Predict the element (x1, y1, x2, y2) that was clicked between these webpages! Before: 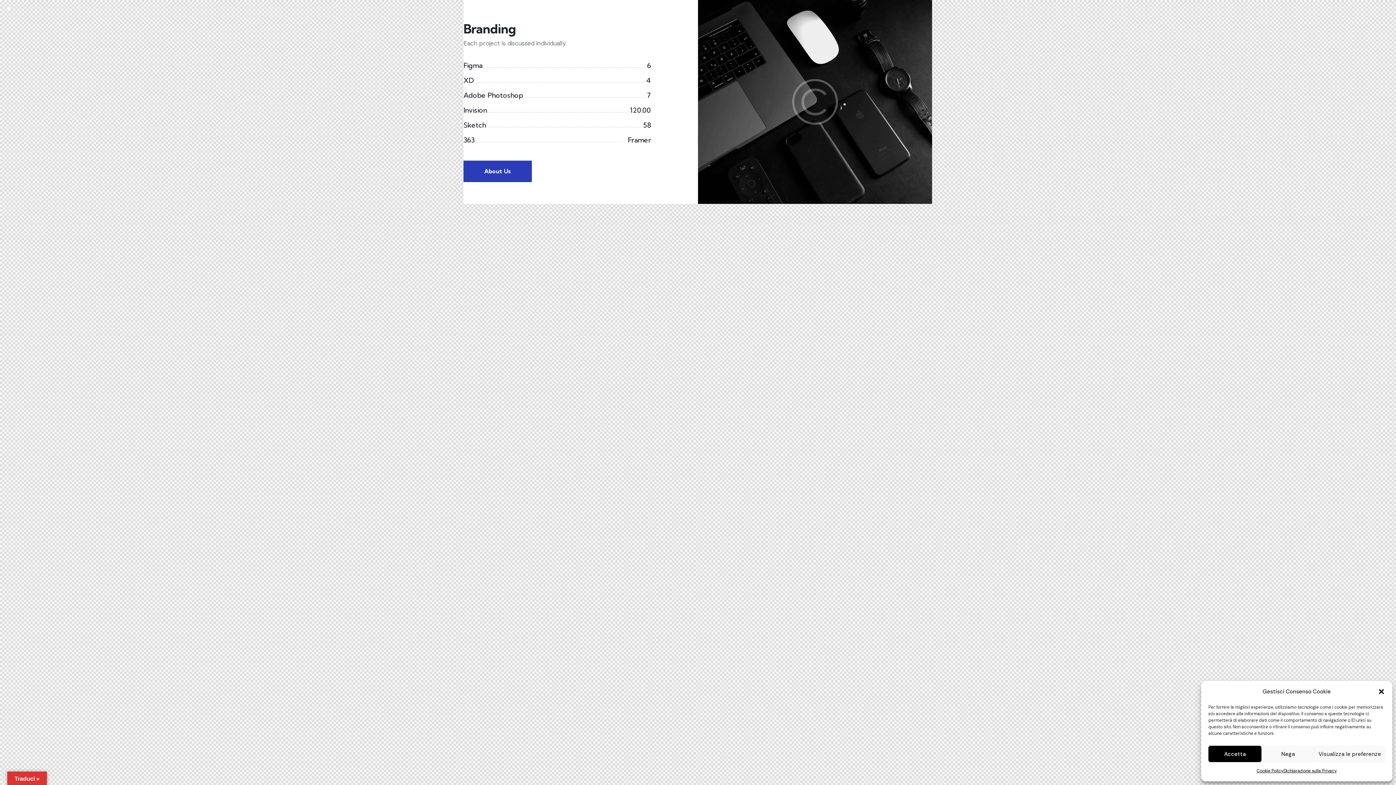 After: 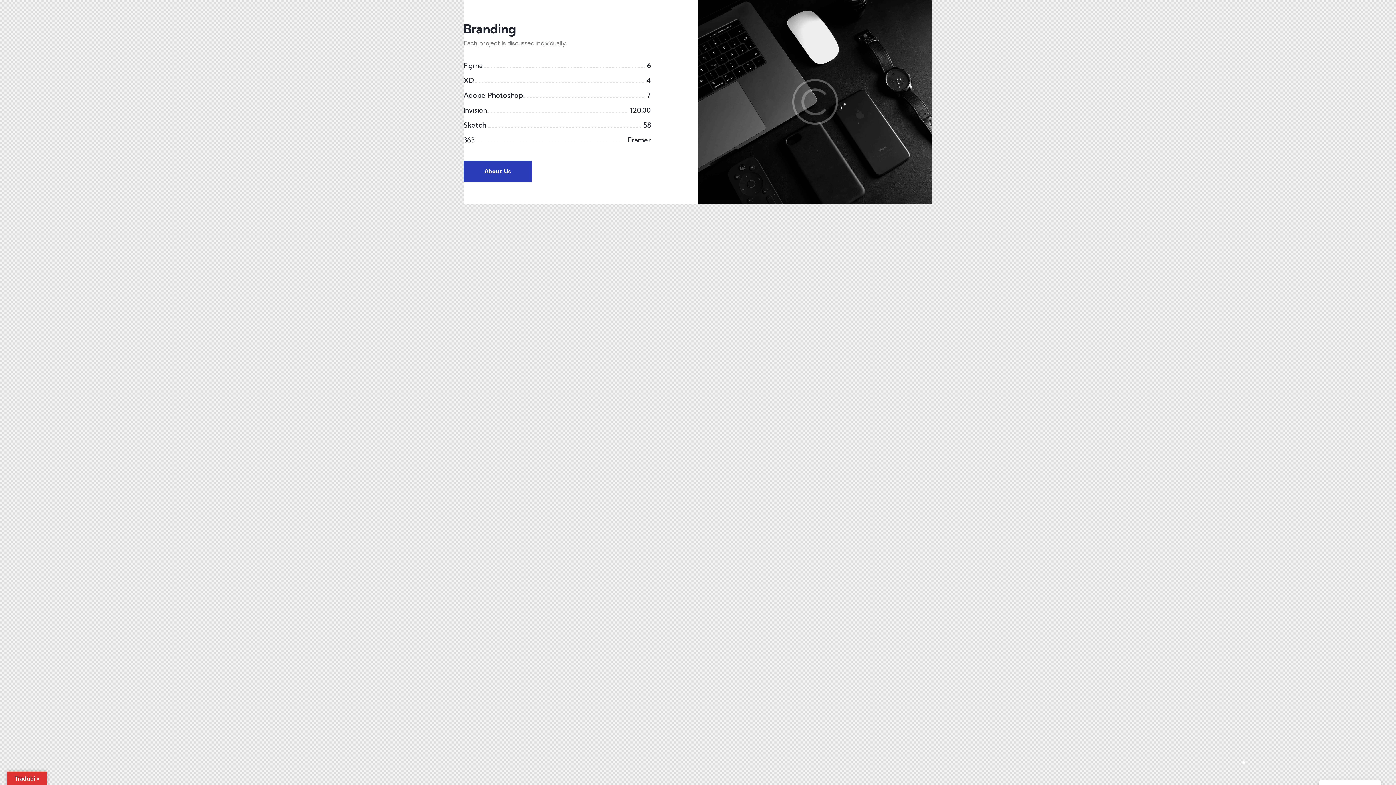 Action: bbox: (1208, 746, 1261, 762) label: Accetta